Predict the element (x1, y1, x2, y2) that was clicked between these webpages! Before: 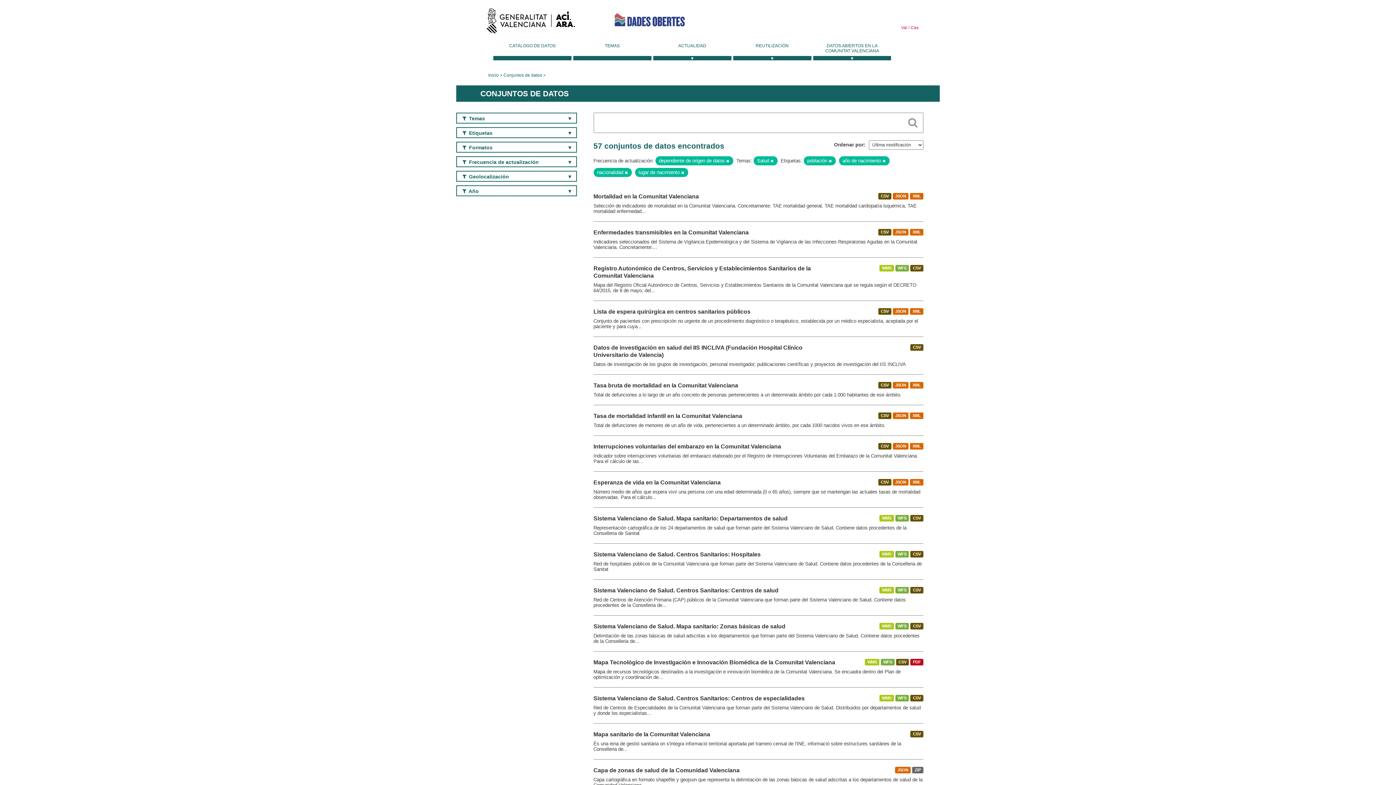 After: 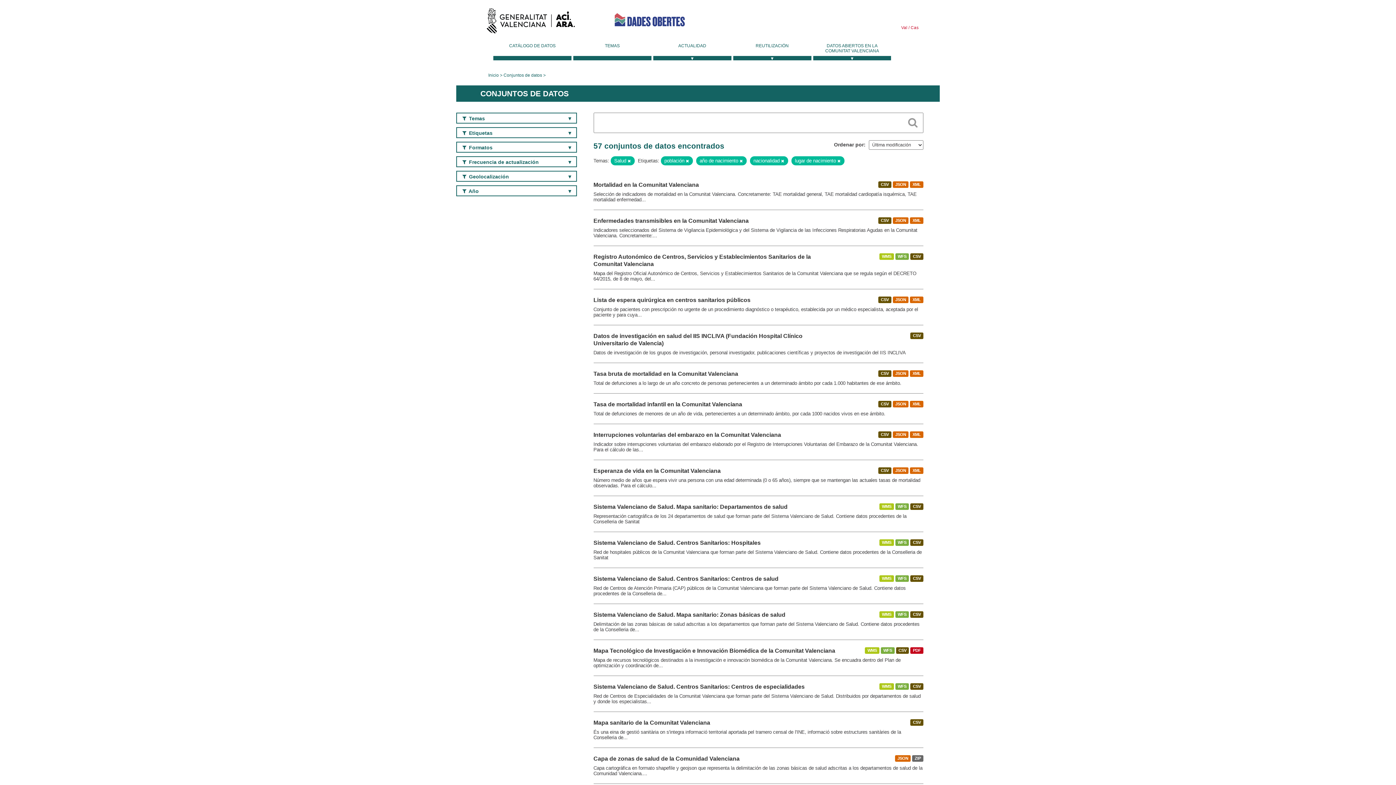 Action: bbox: (726, 158, 729, 163)